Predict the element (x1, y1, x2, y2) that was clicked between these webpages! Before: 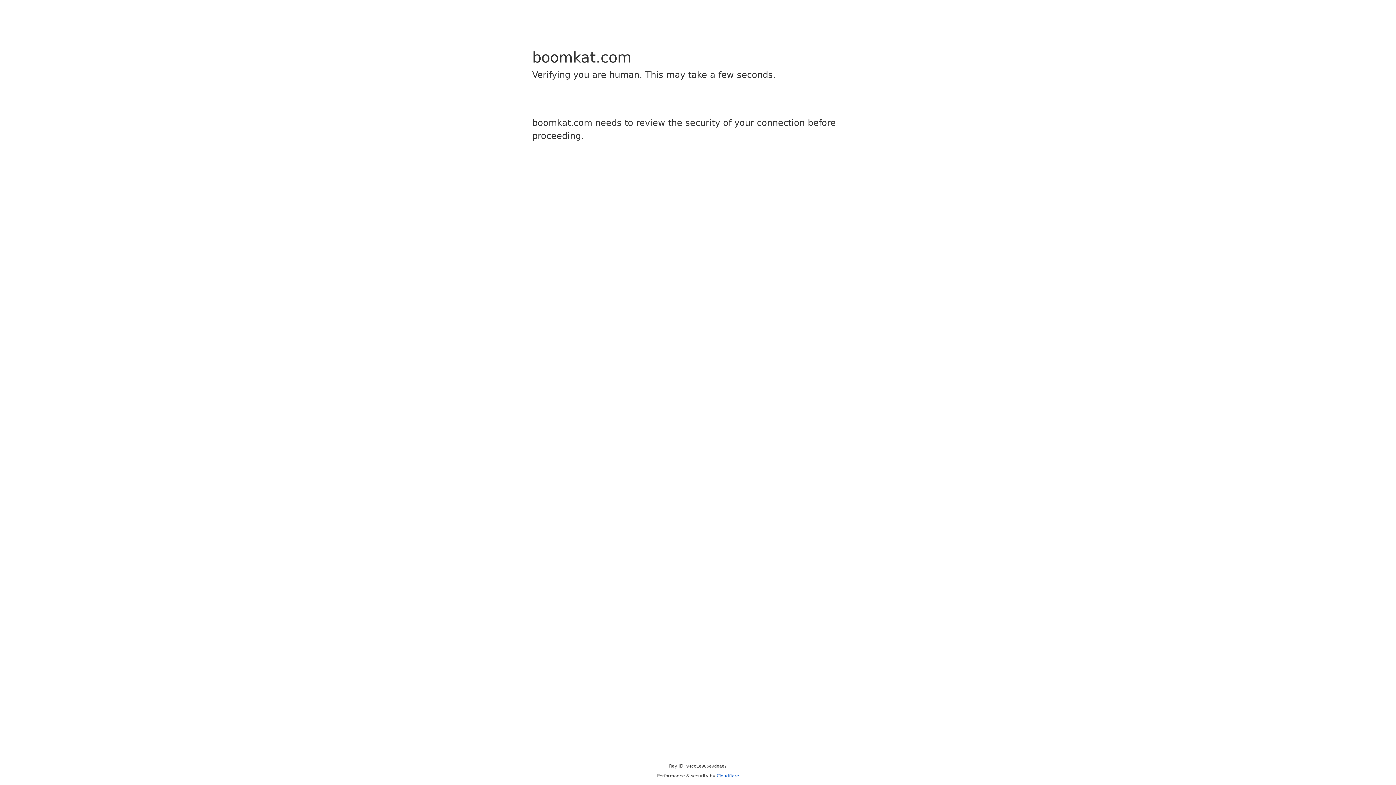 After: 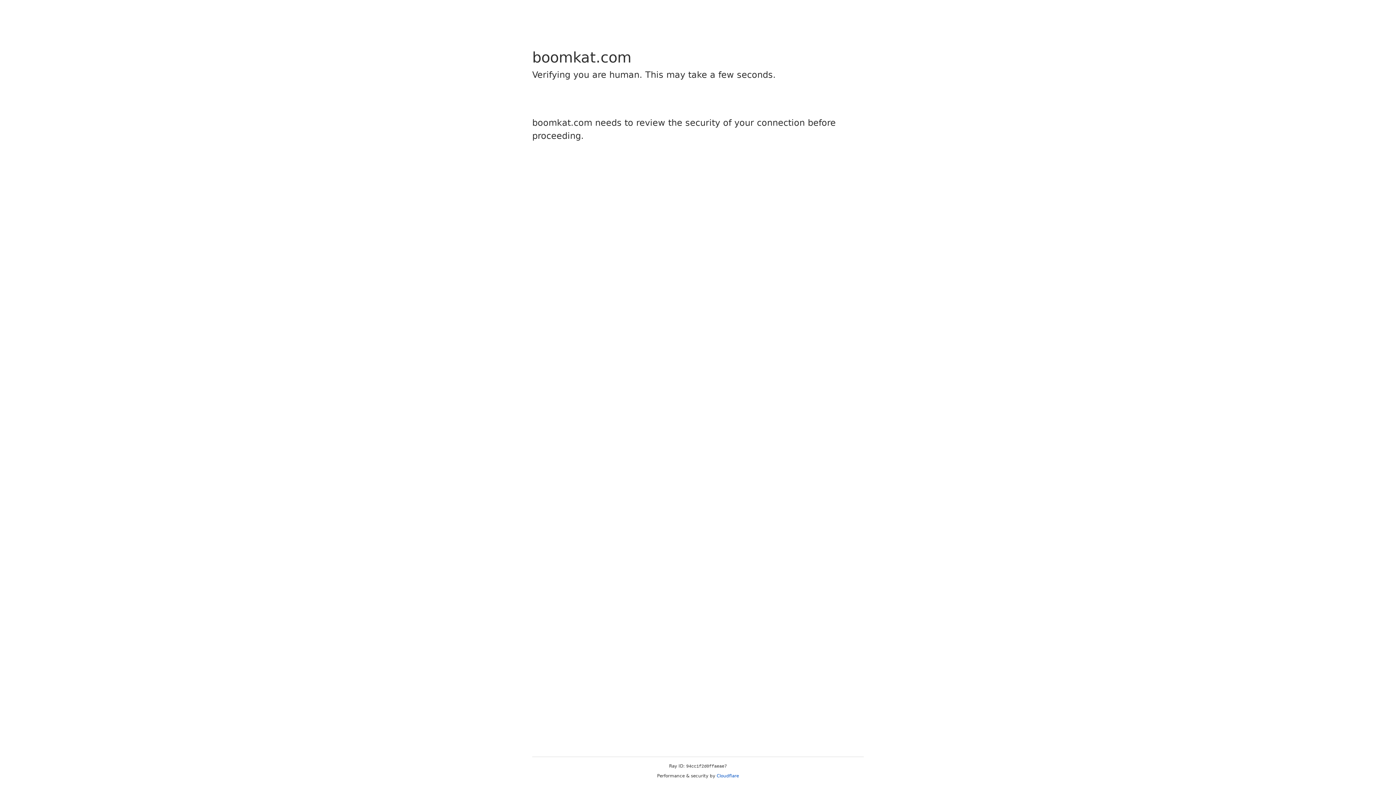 Action: bbox: (716, 773, 739, 778) label: Cloudflare